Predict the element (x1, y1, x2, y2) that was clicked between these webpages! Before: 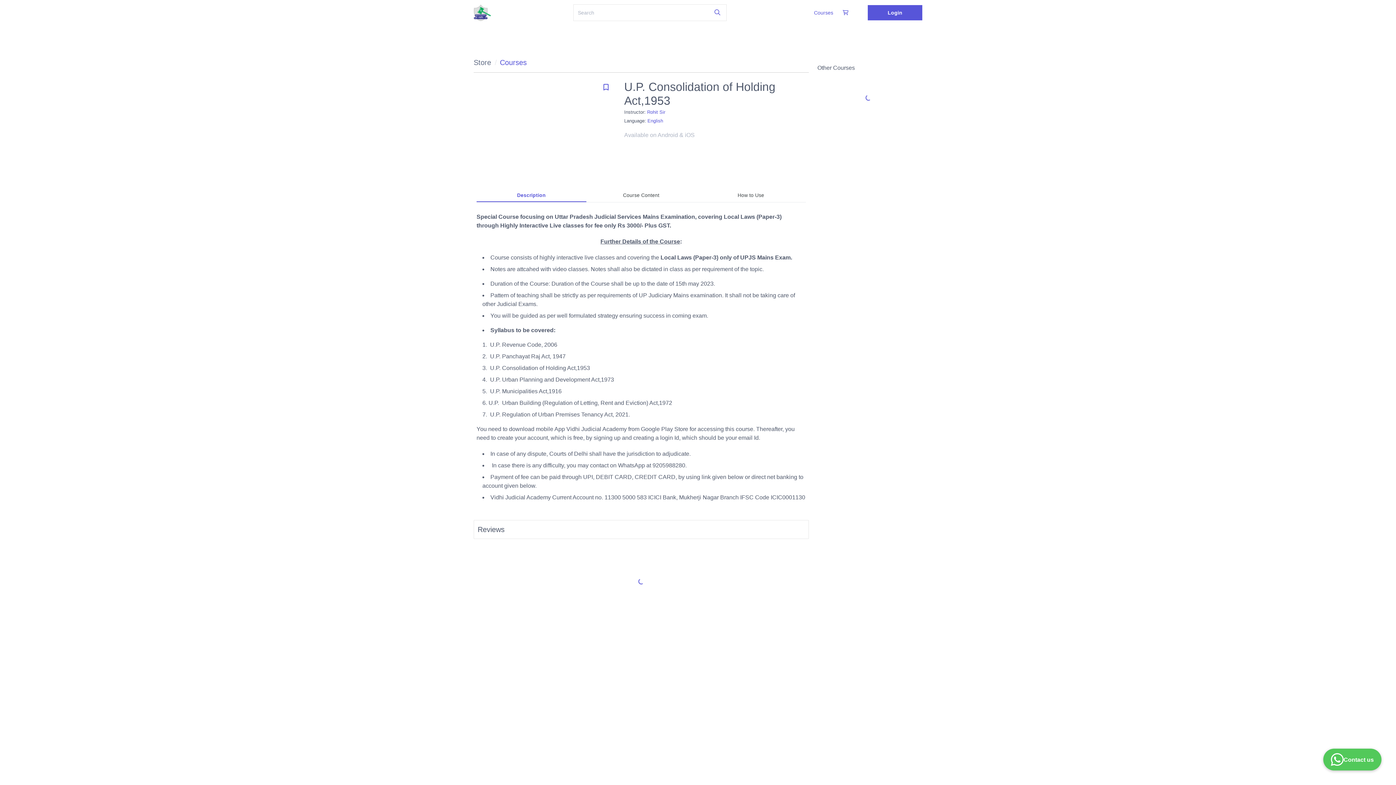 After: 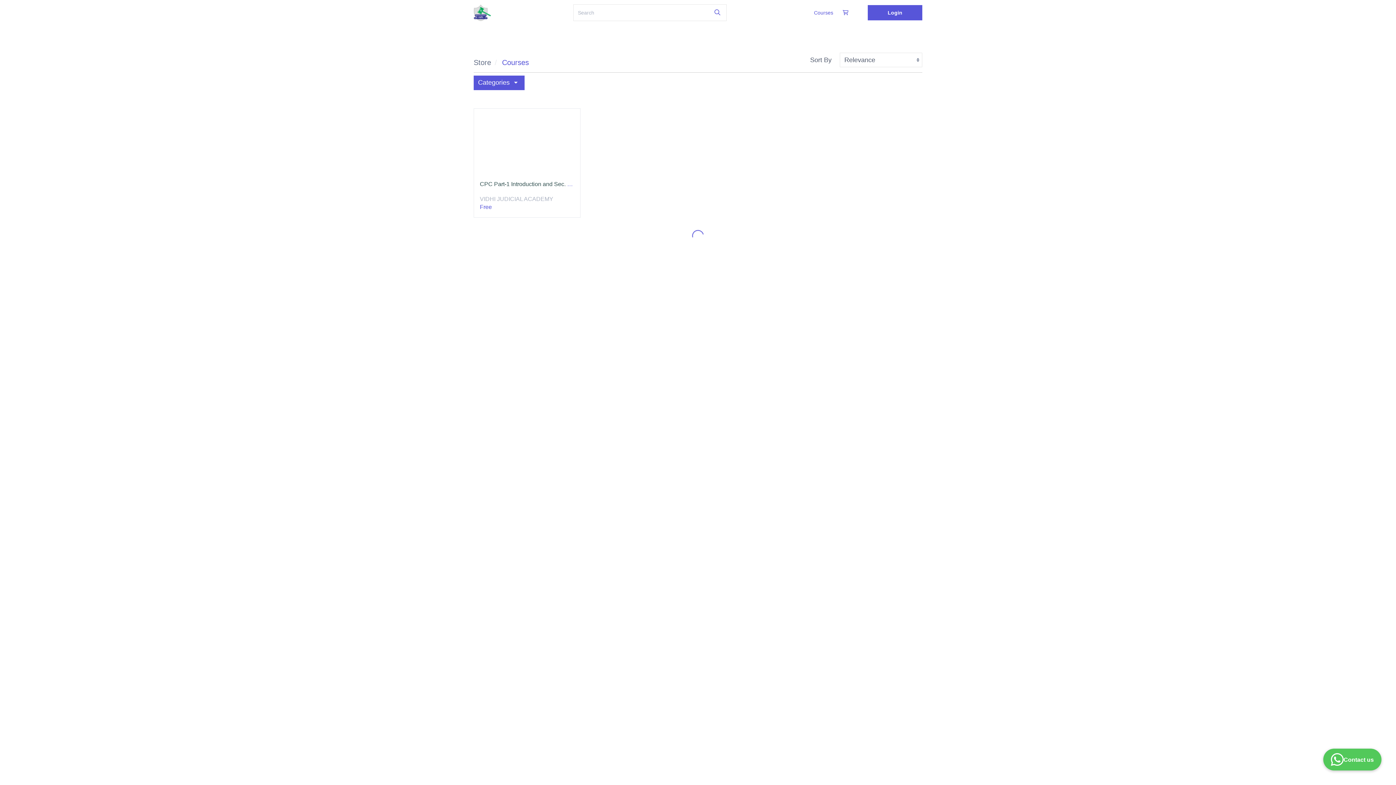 Action: bbox: (711, 6, 723, 18)